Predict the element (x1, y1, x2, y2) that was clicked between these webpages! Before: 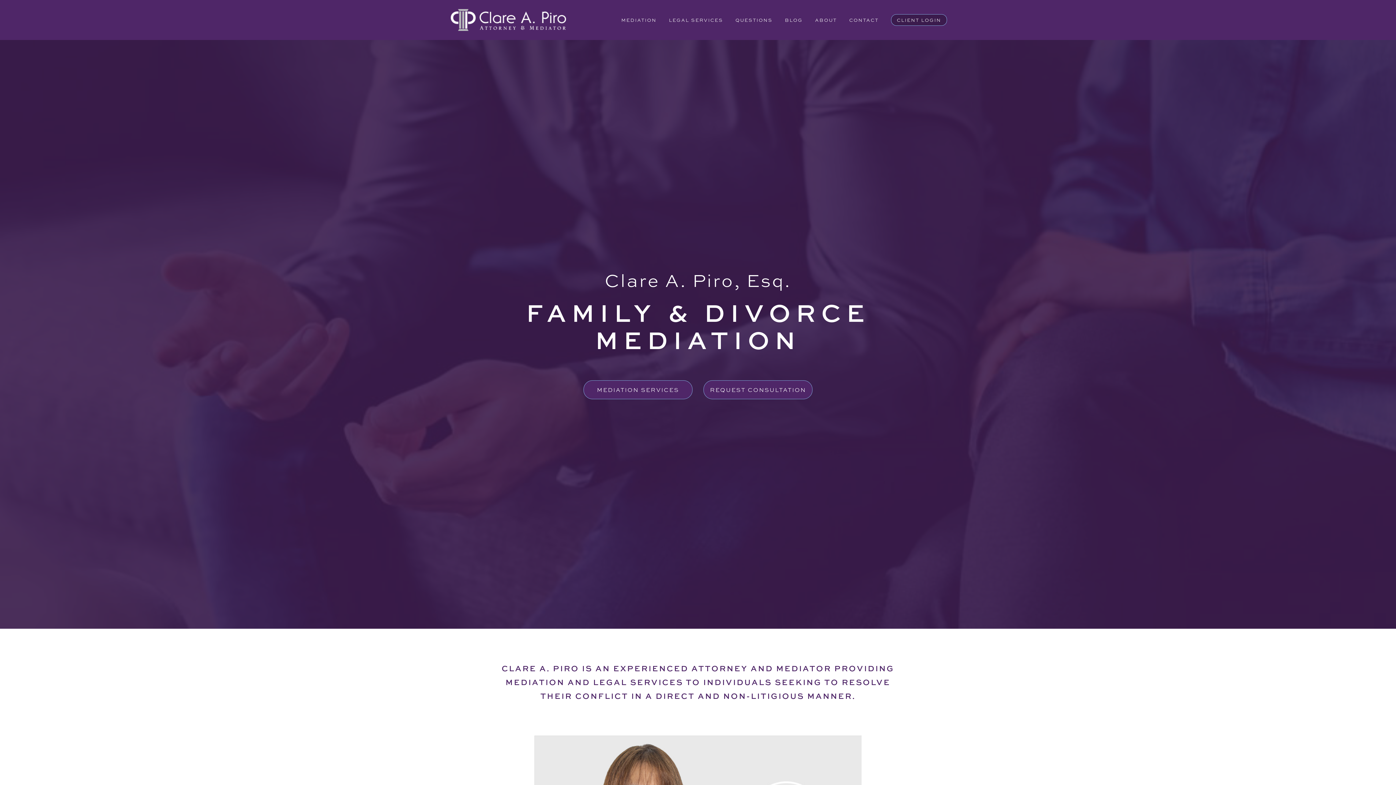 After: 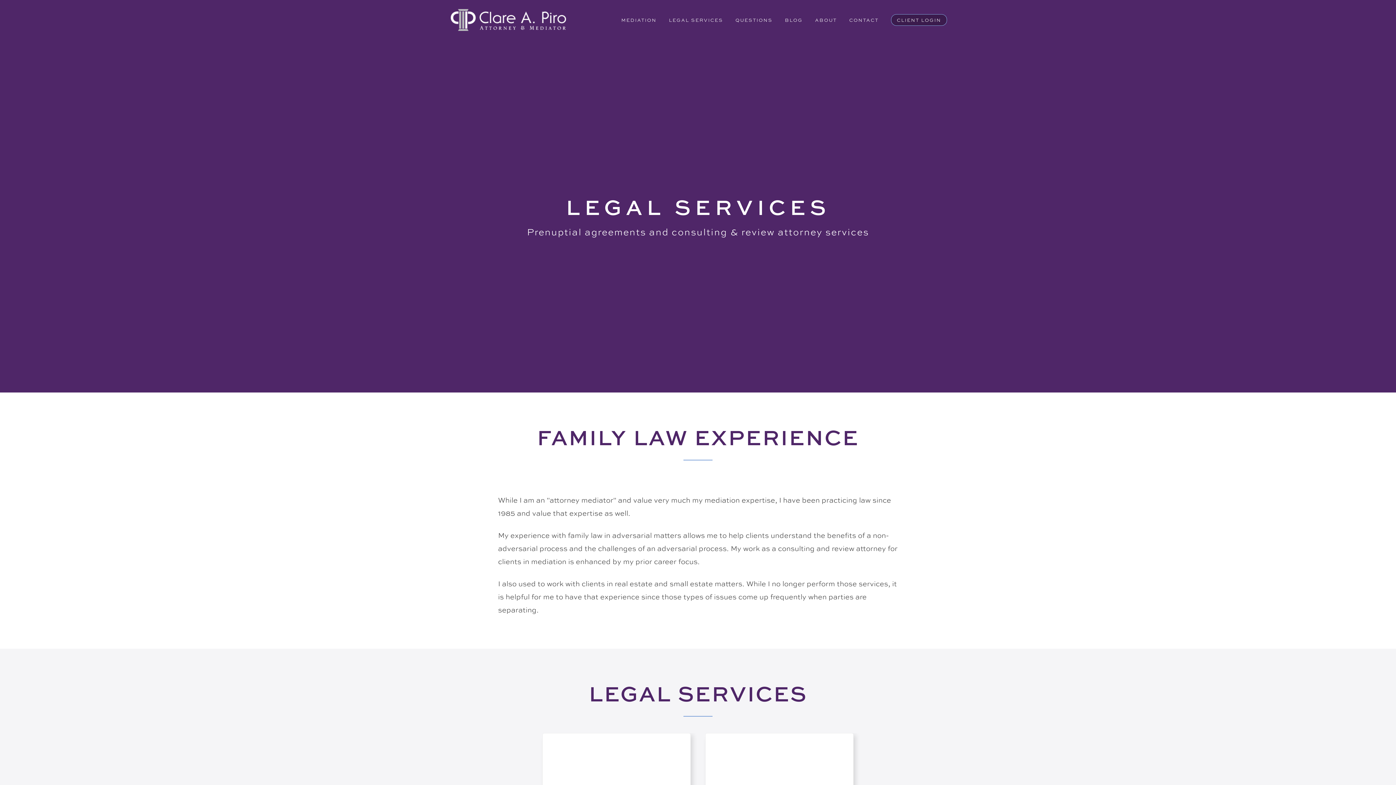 Action: label: LEGAL SERVICES bbox: (663, 5, 728, 34)